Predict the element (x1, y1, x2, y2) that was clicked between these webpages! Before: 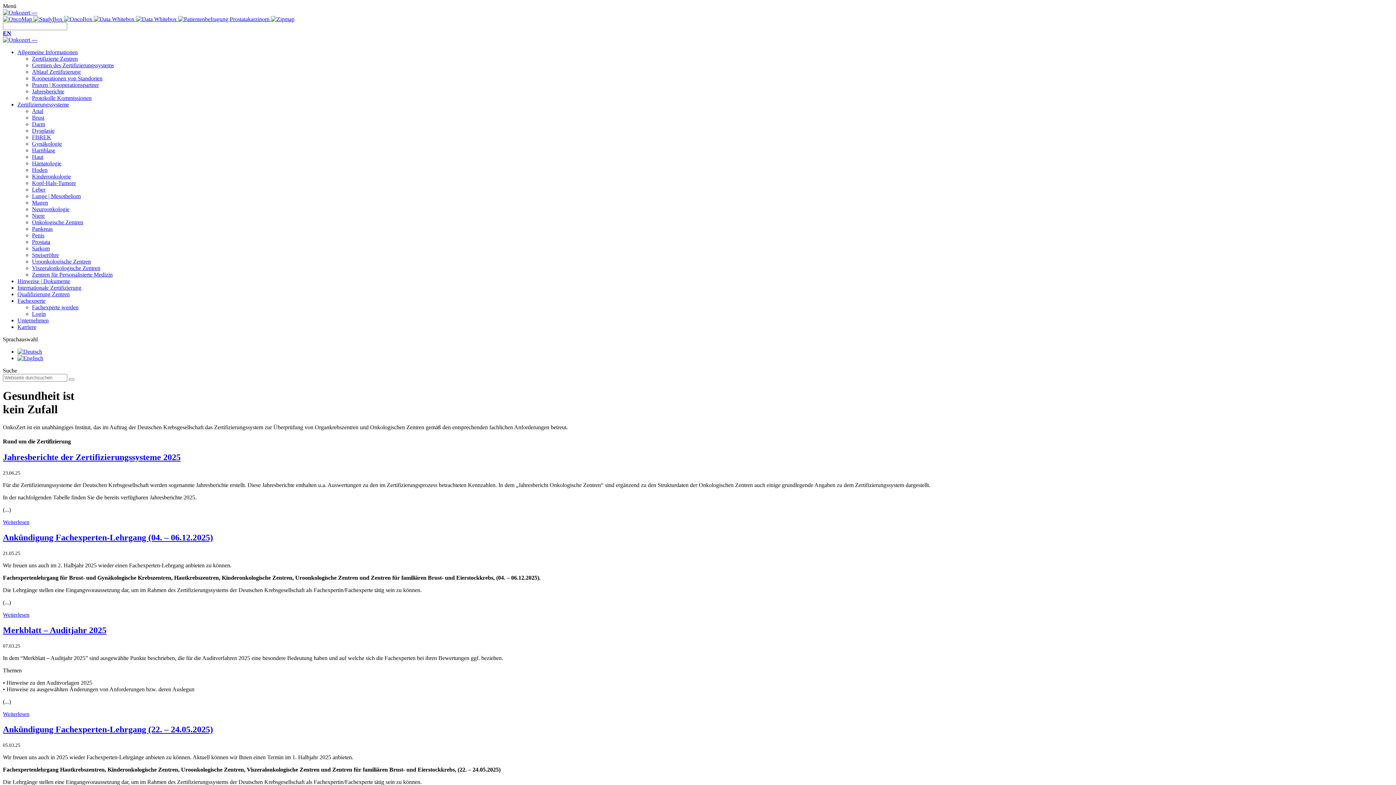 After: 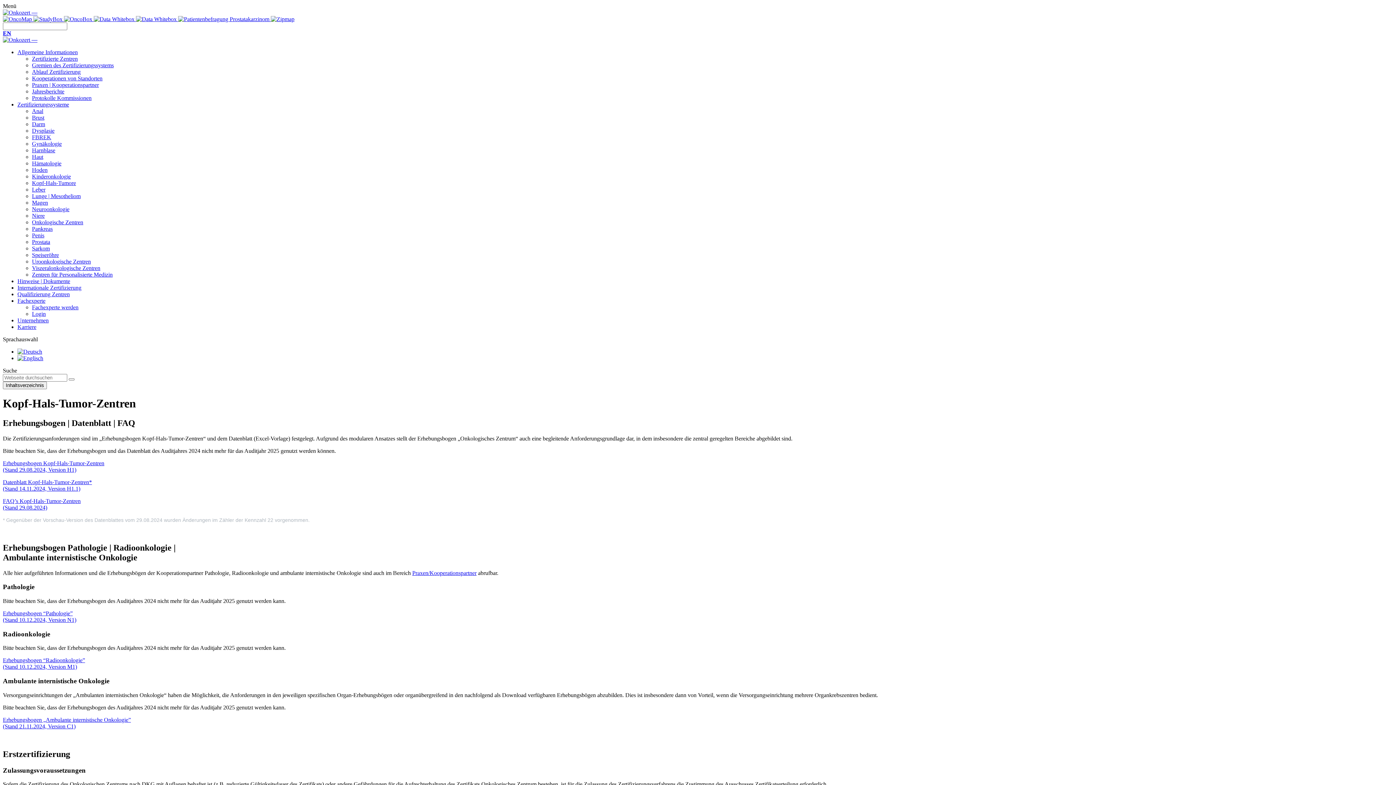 Action: bbox: (32, 180, 76, 186) label: Kopf-Hals-Tumore